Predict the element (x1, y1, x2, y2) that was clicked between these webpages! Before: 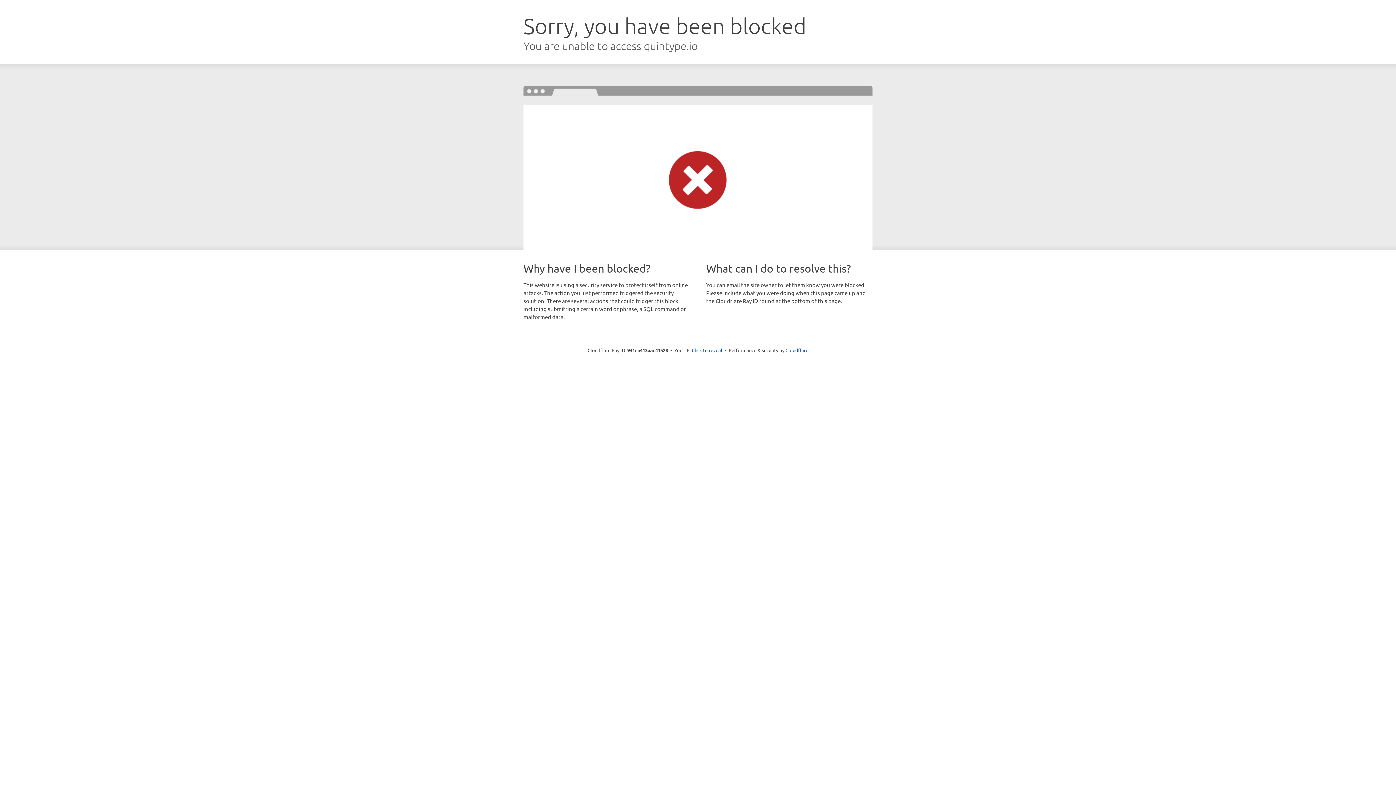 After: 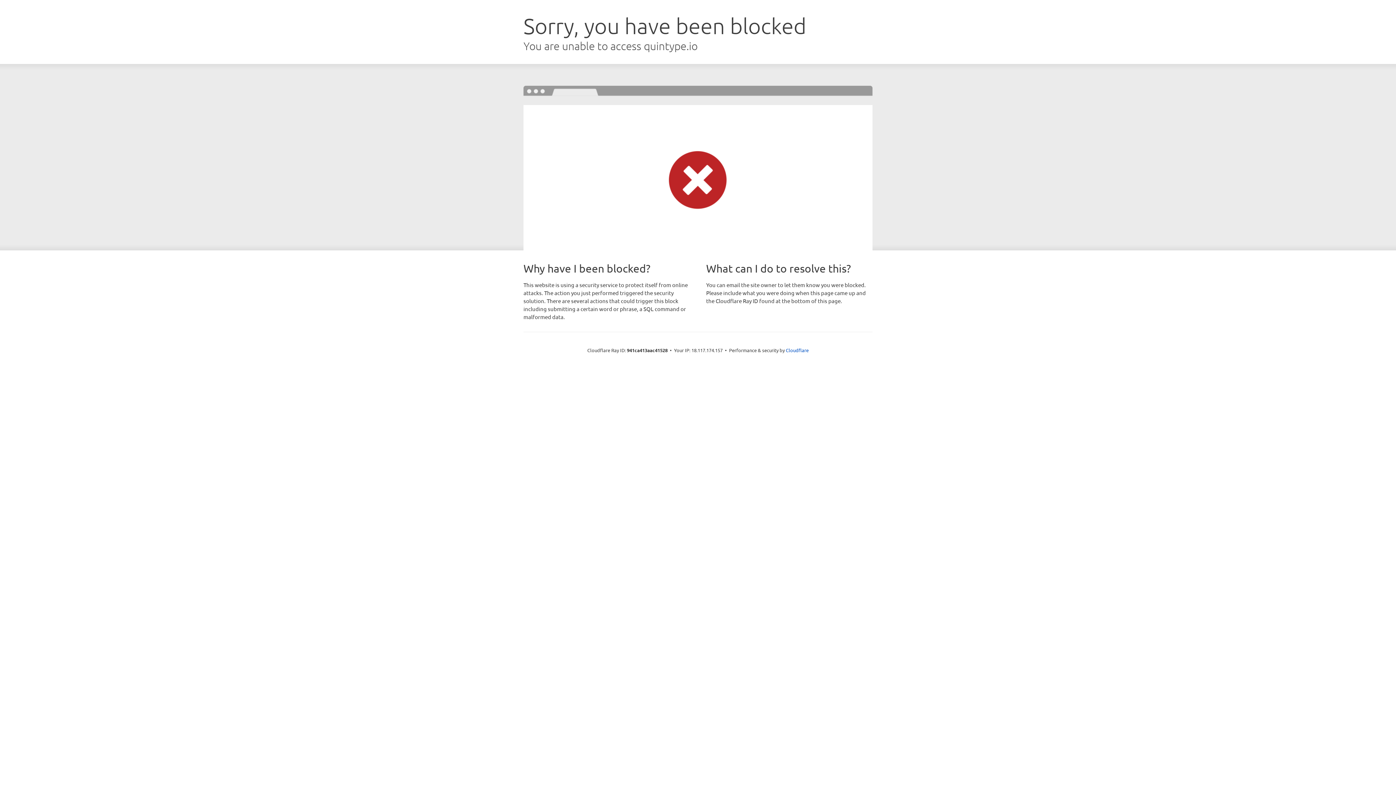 Action: label: Click to reveal bbox: (692, 346, 722, 353)